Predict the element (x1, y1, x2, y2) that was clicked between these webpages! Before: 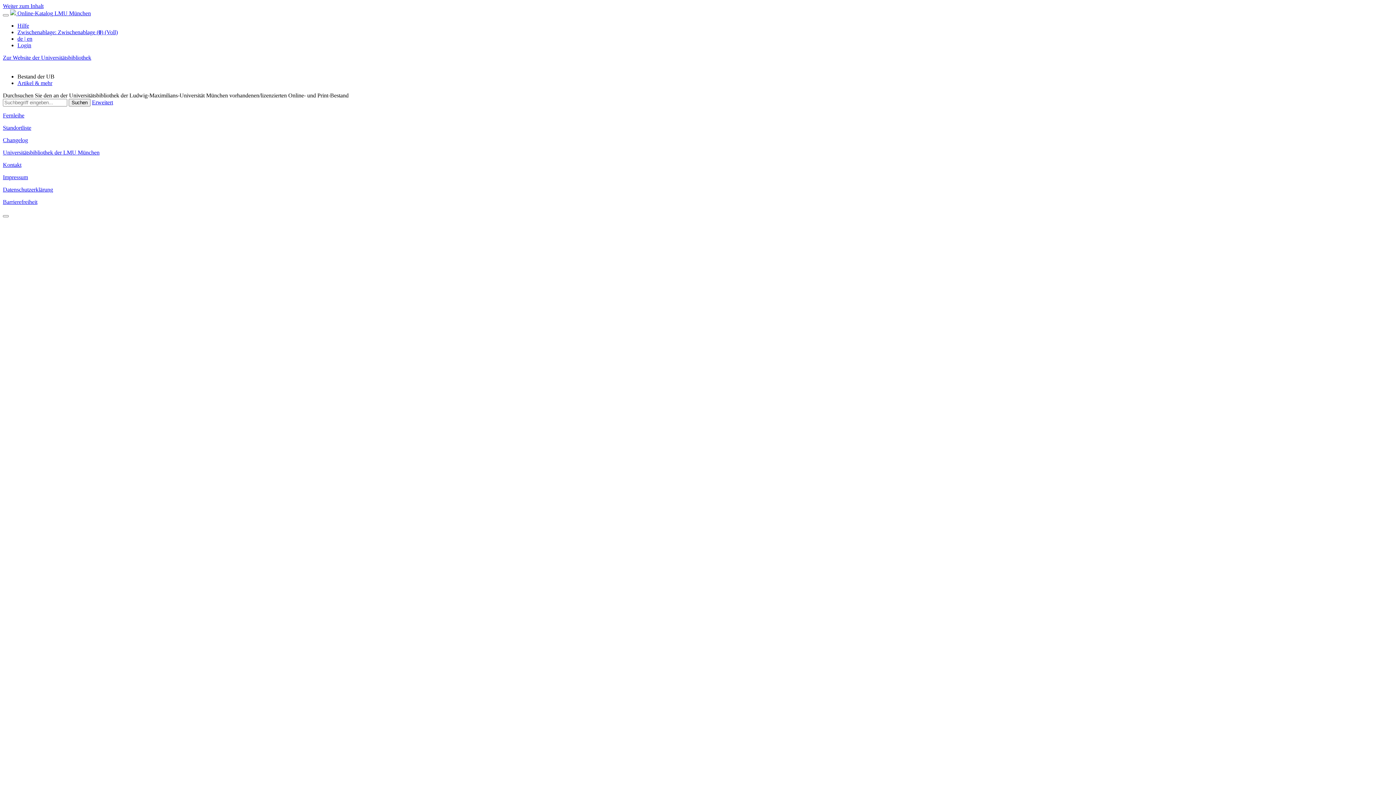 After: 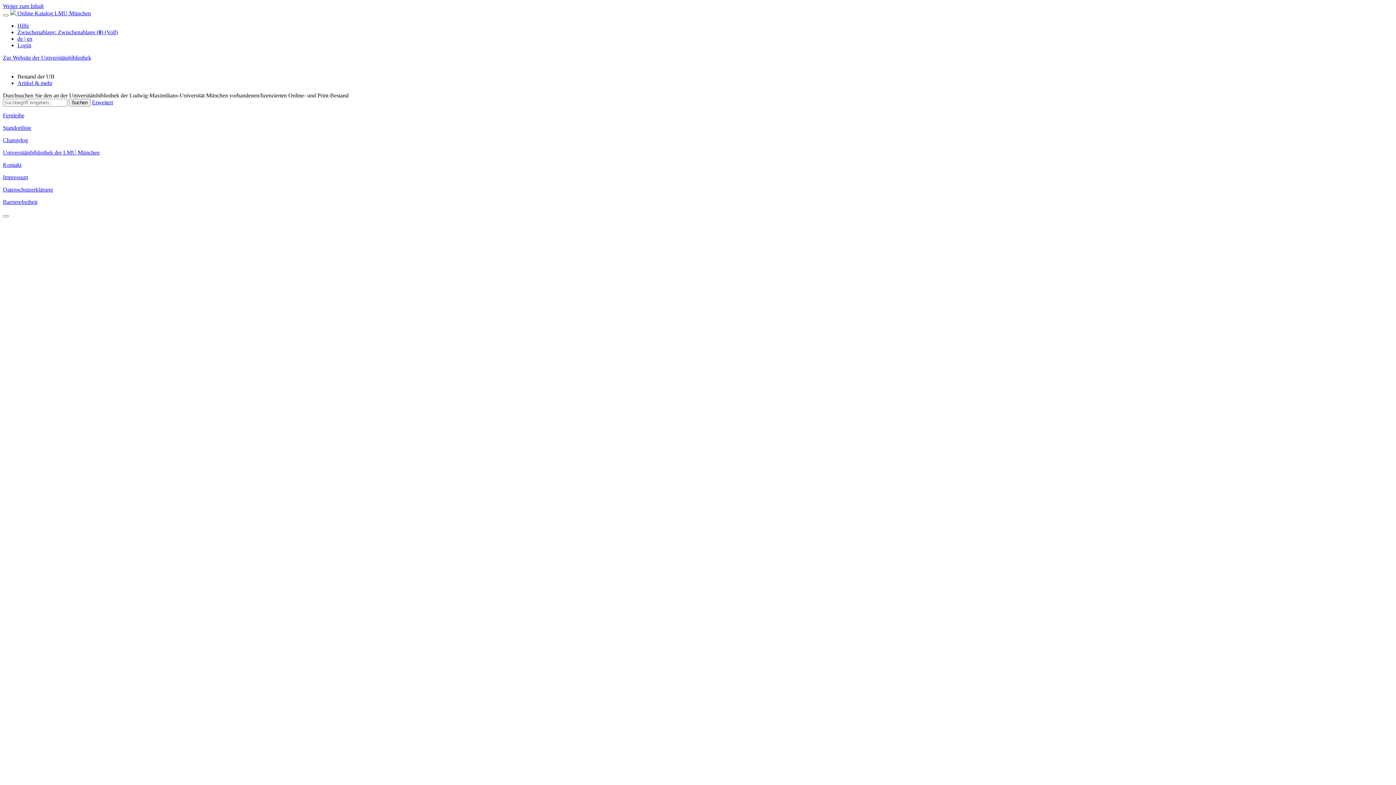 Action: label: Datenschutzerklärung bbox: (2, 186, 53, 192)